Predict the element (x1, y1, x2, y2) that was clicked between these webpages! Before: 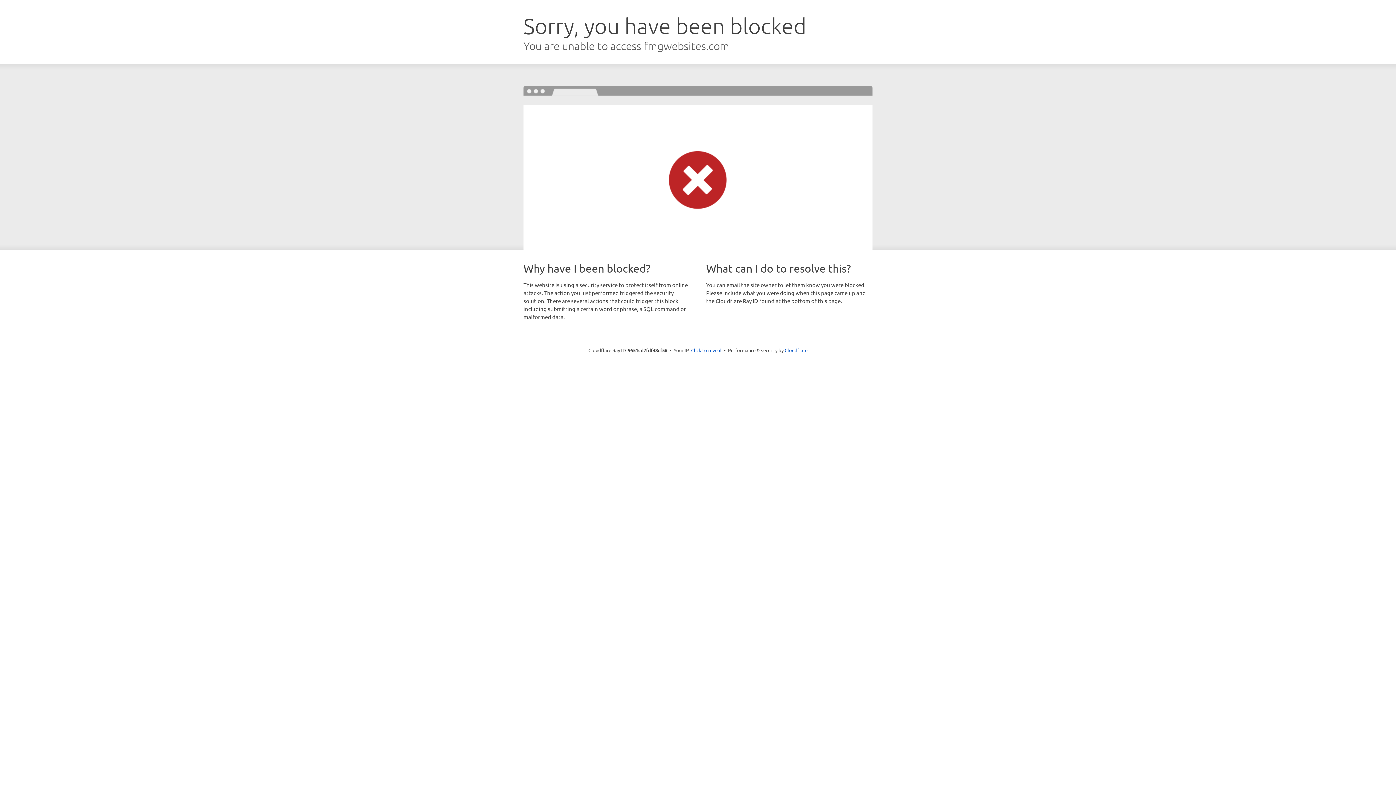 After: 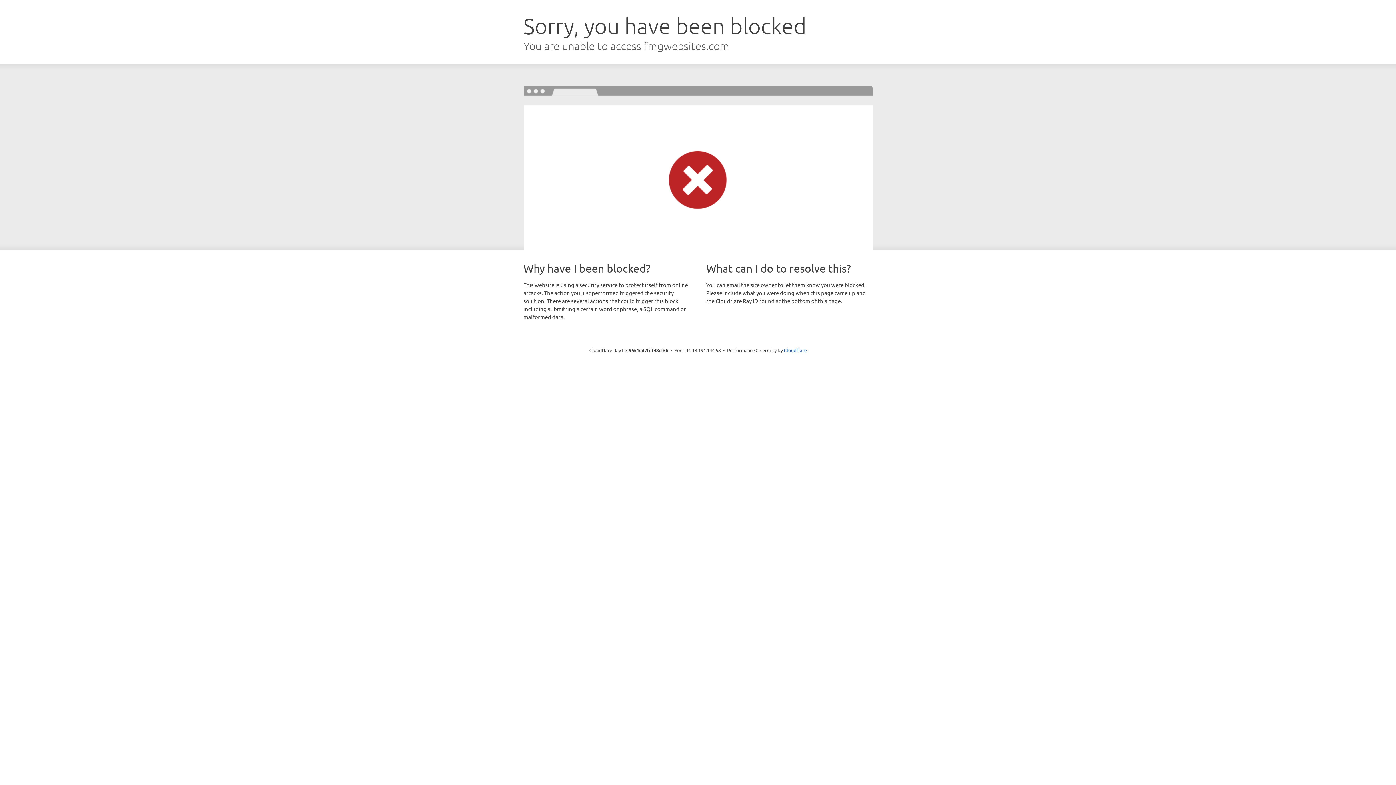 Action: label: Click to reveal bbox: (691, 346, 721, 353)